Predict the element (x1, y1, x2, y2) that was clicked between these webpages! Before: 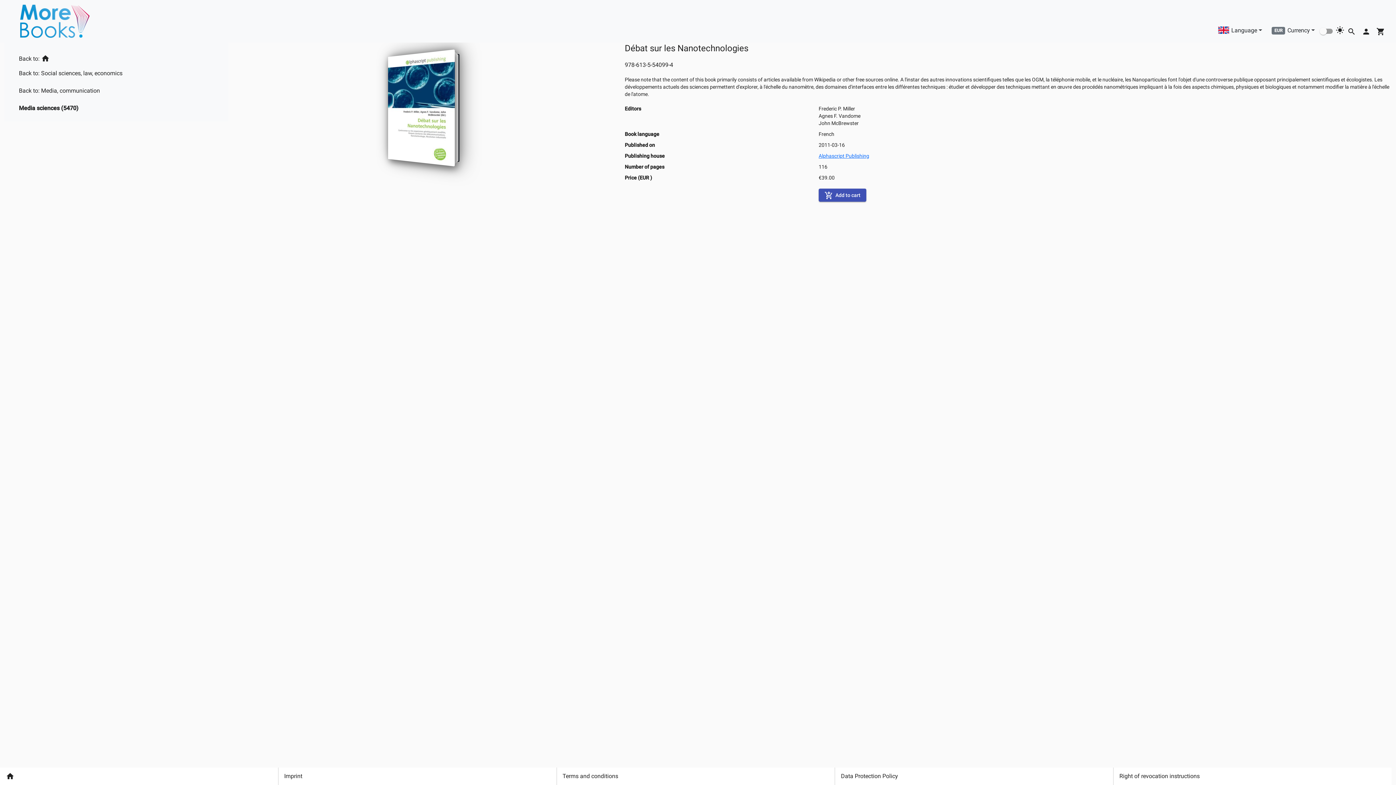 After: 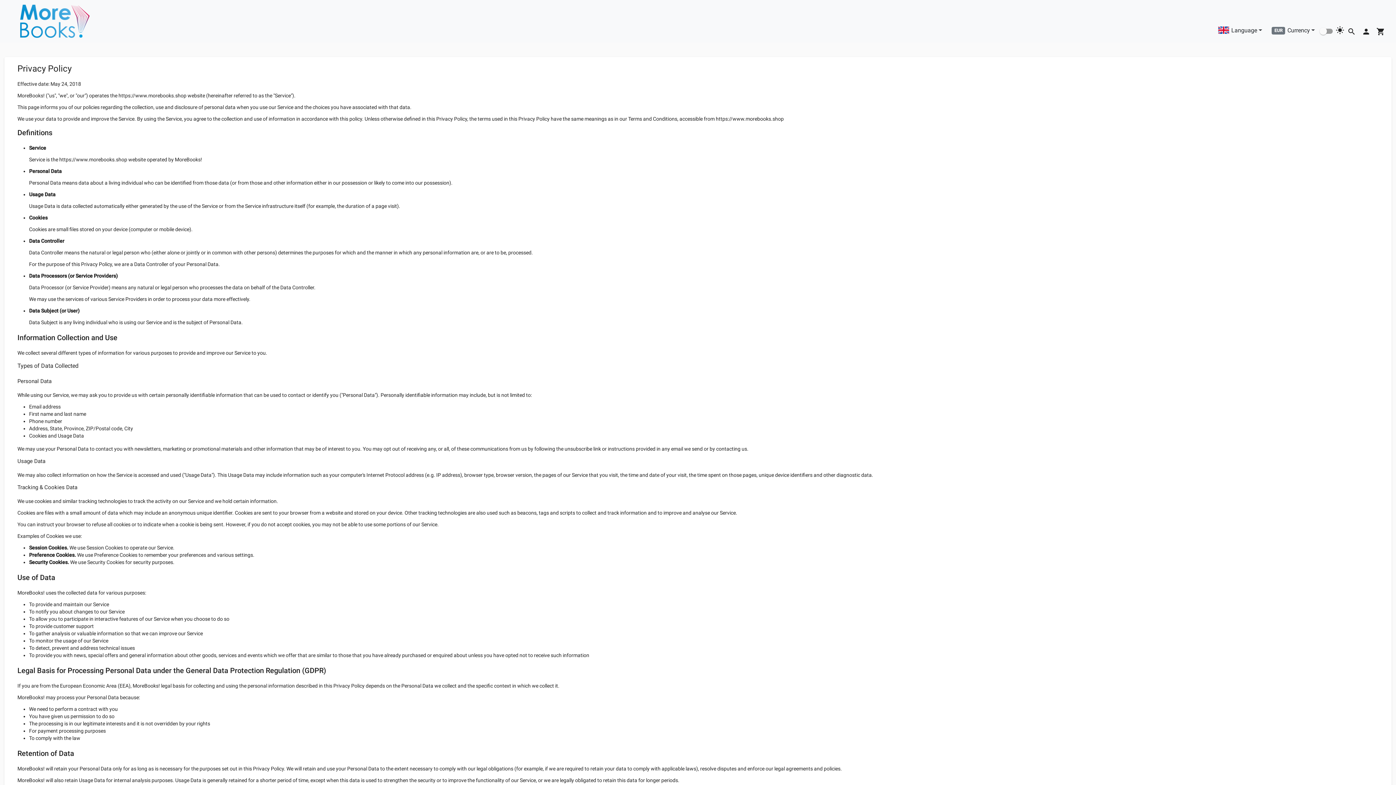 Action: label: Data Protection Policy bbox: (835, 768, 1113, 785)